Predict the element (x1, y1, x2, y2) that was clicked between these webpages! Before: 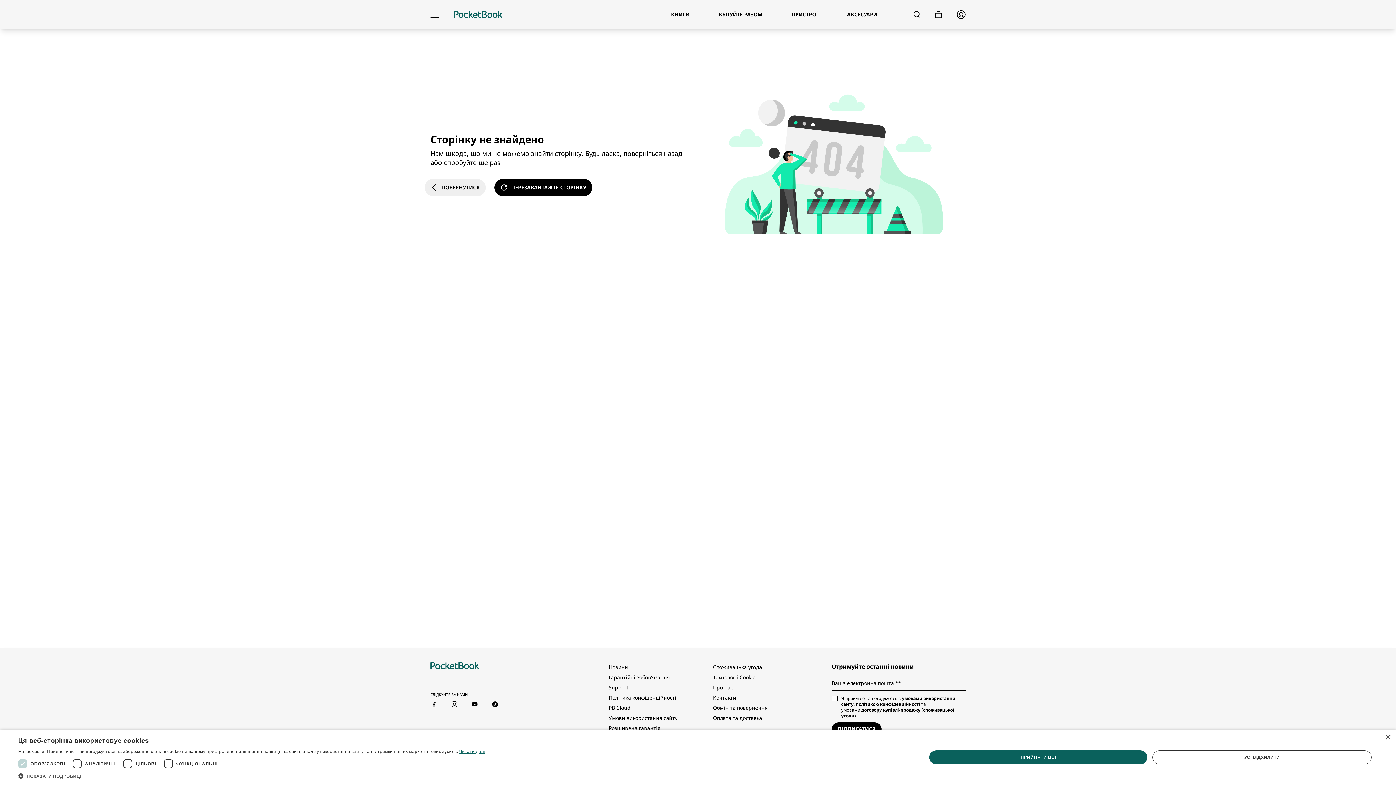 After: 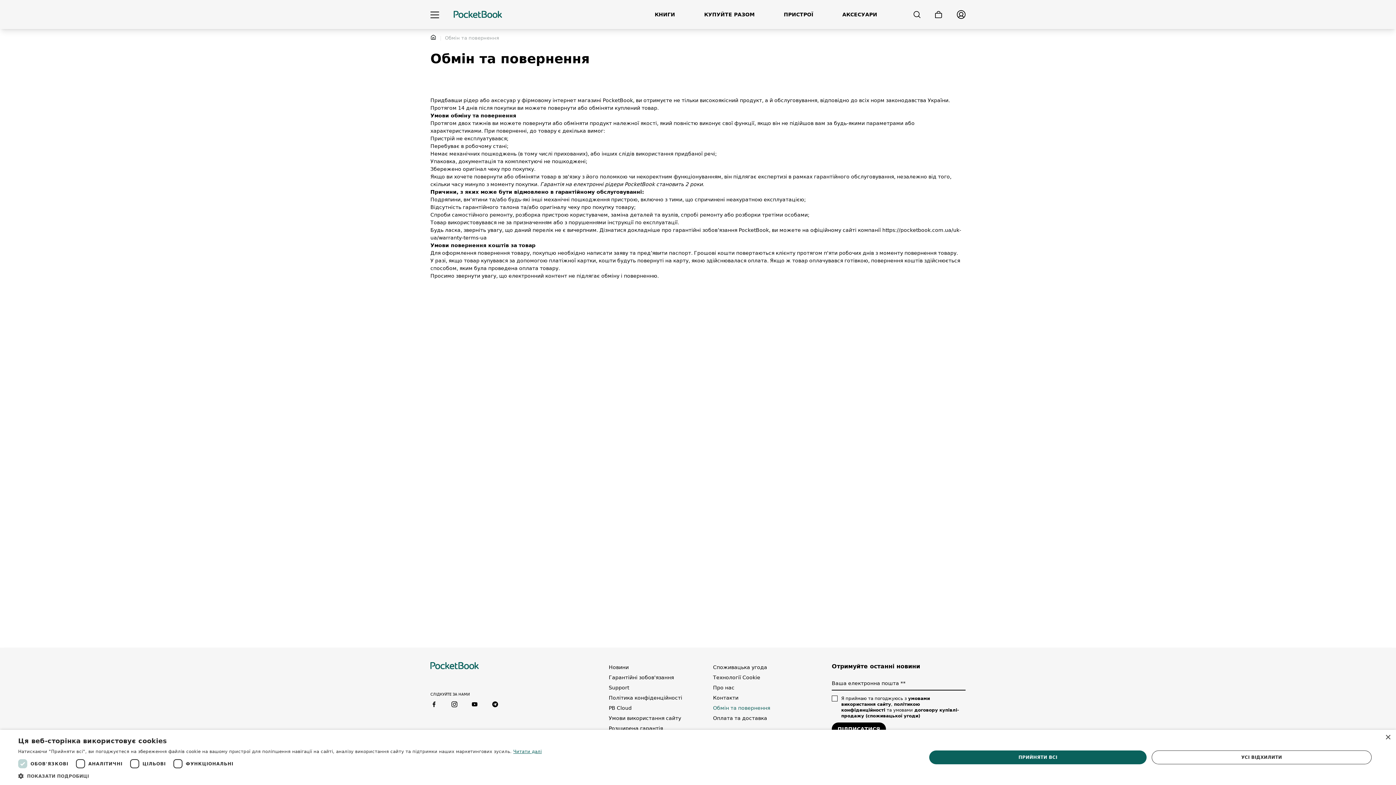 Action: label: Обмін та повернення bbox: (713, 703, 817, 713)